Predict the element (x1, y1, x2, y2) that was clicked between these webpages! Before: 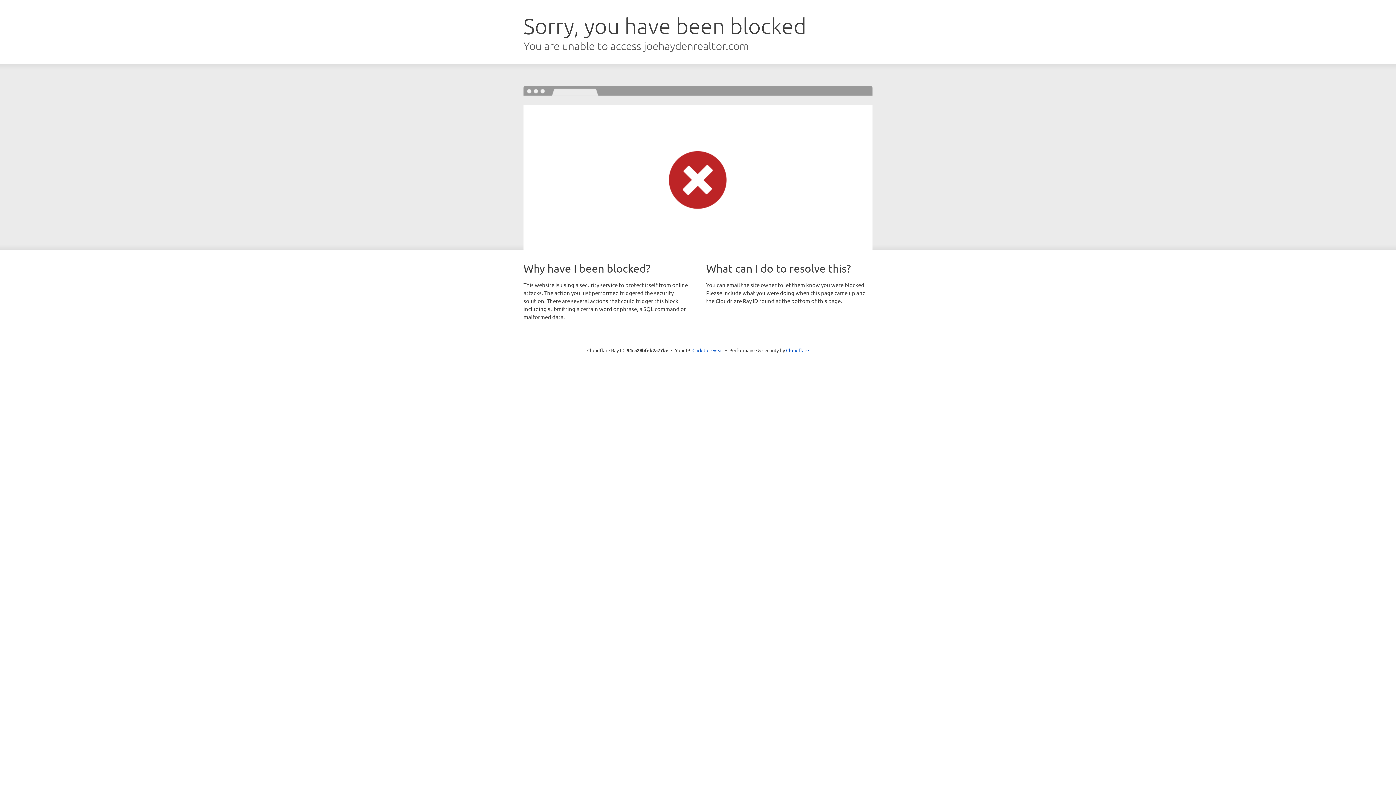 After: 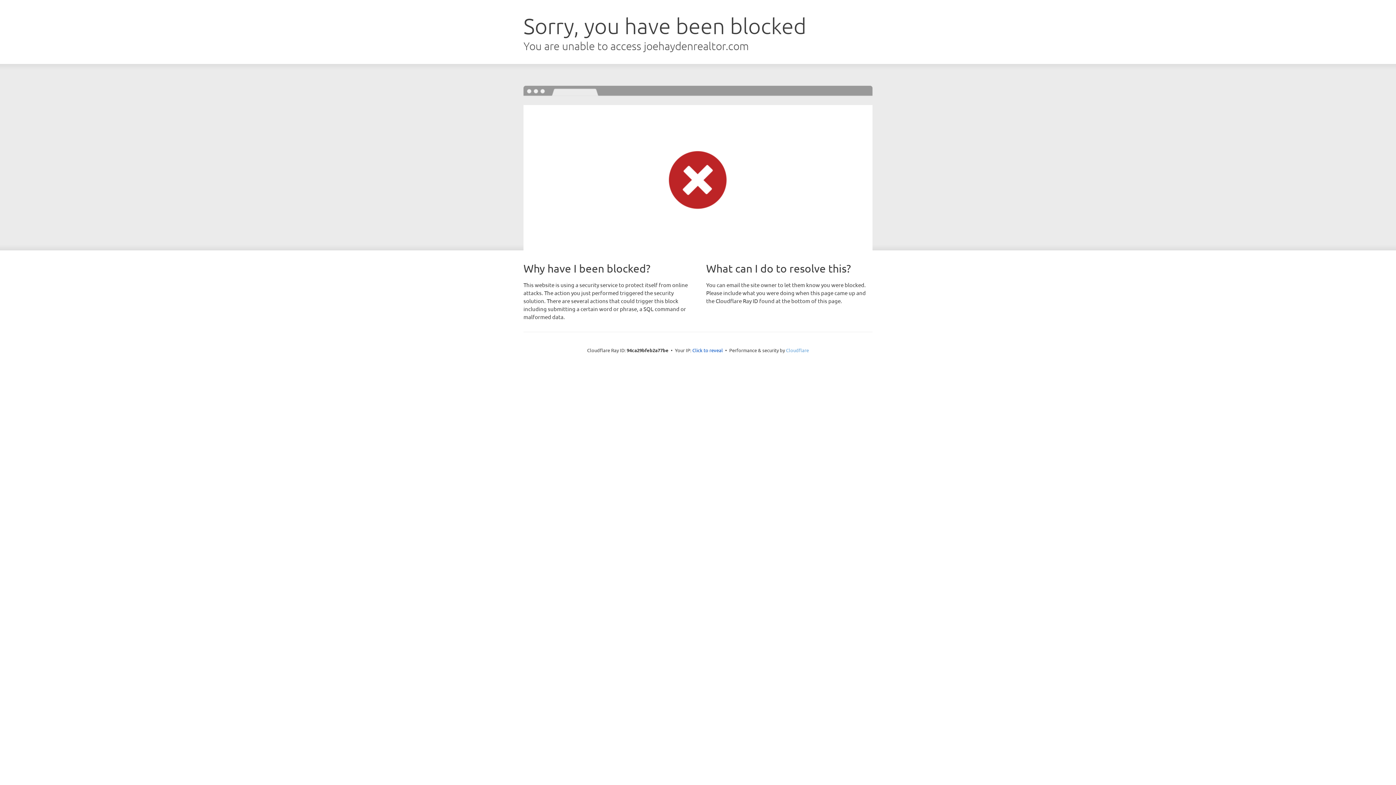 Action: label: Cloudflare bbox: (786, 347, 809, 353)